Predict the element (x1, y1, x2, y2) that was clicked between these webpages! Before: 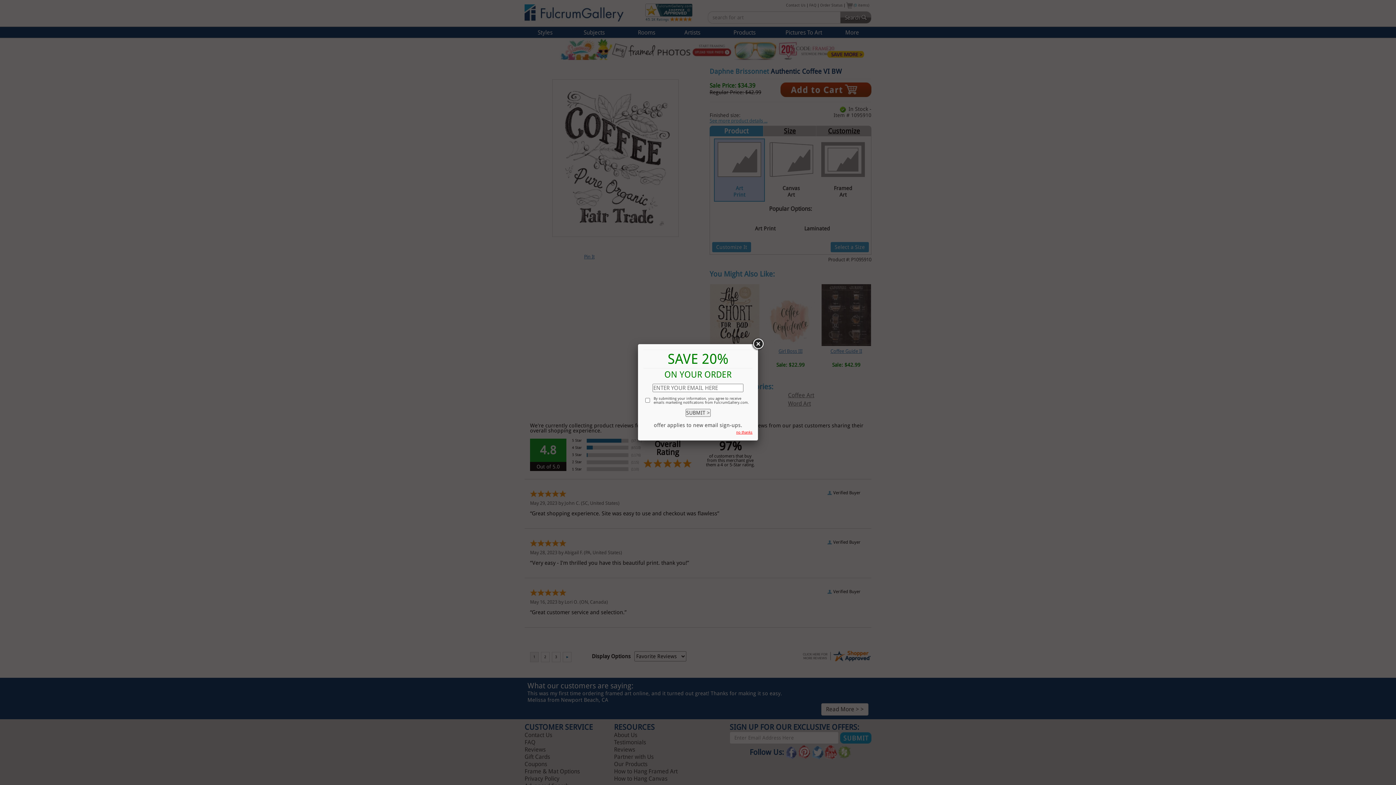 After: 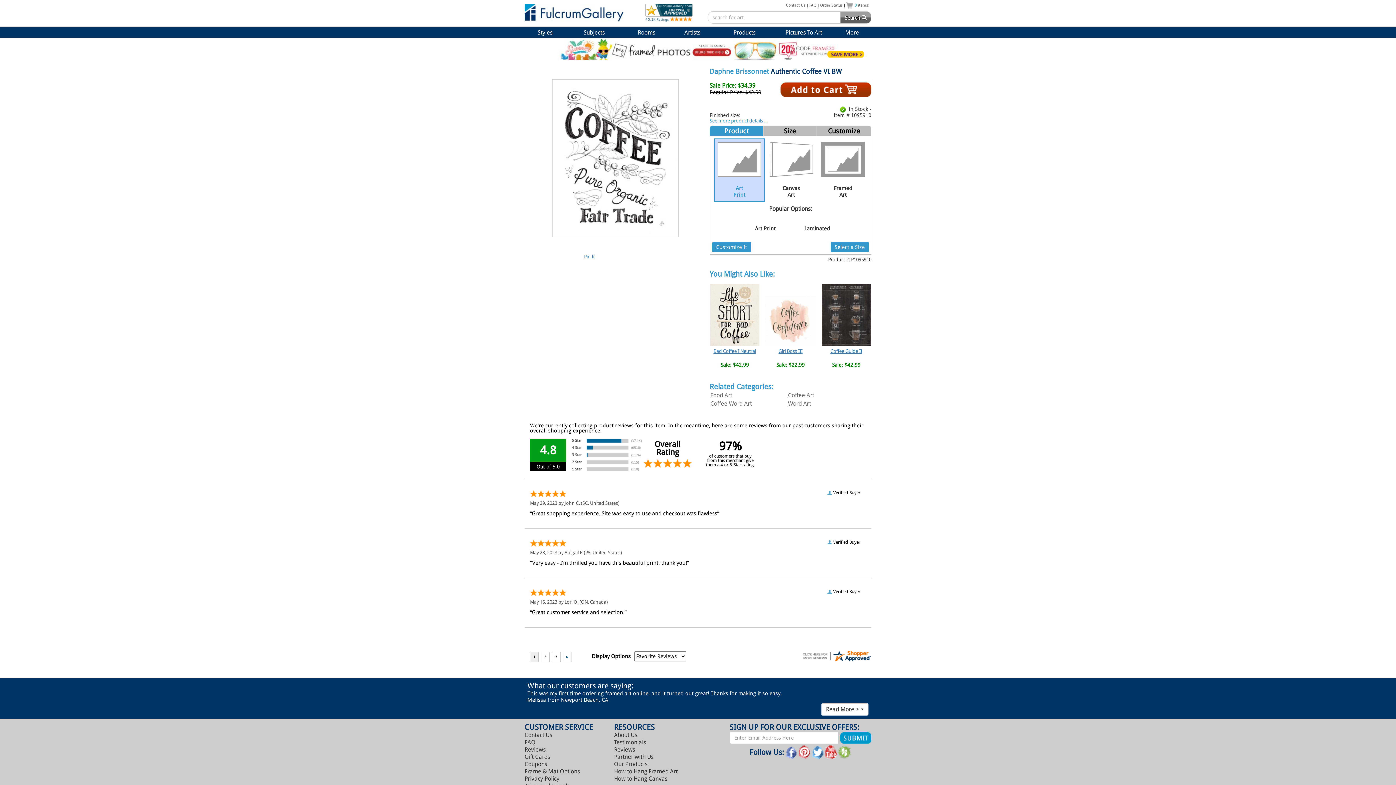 Action: bbox: (751, 337, 764, 350)